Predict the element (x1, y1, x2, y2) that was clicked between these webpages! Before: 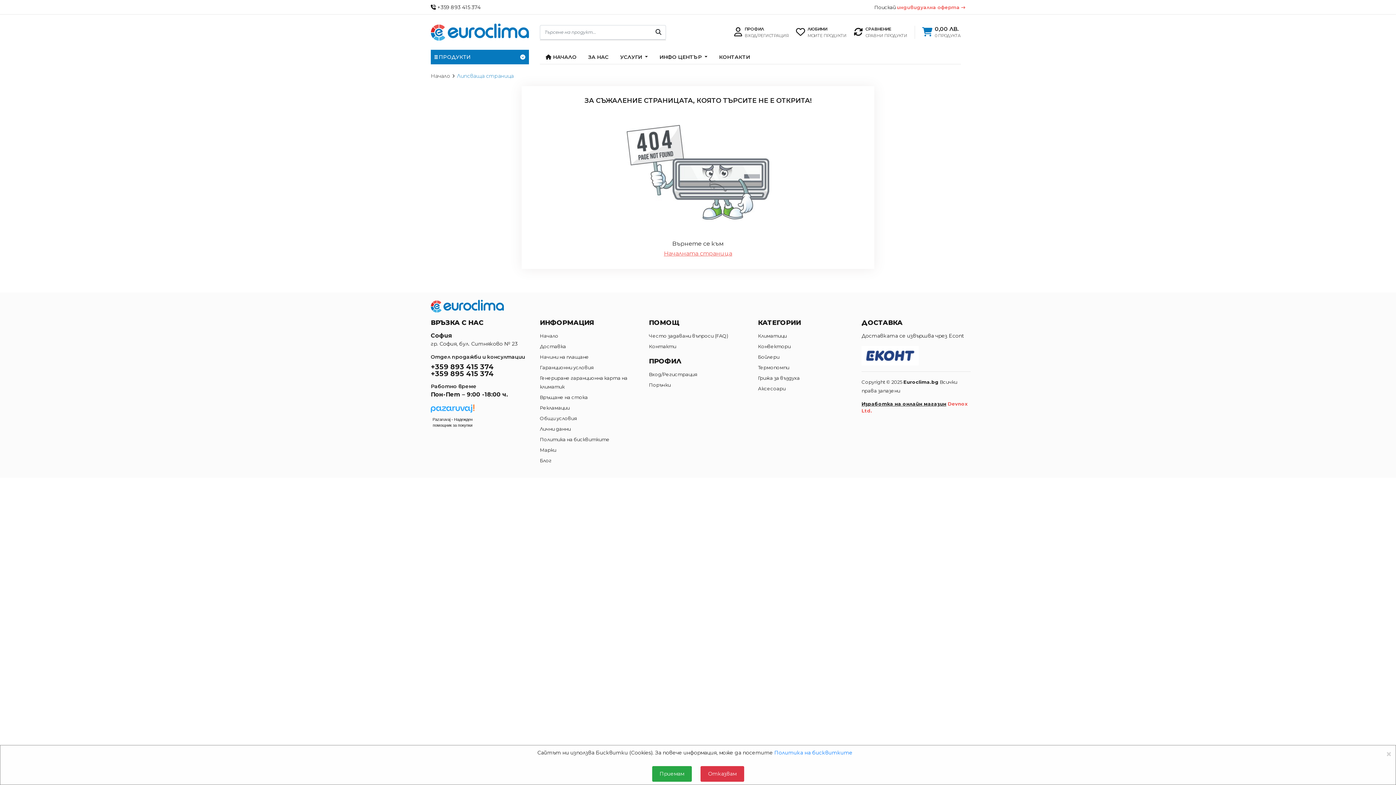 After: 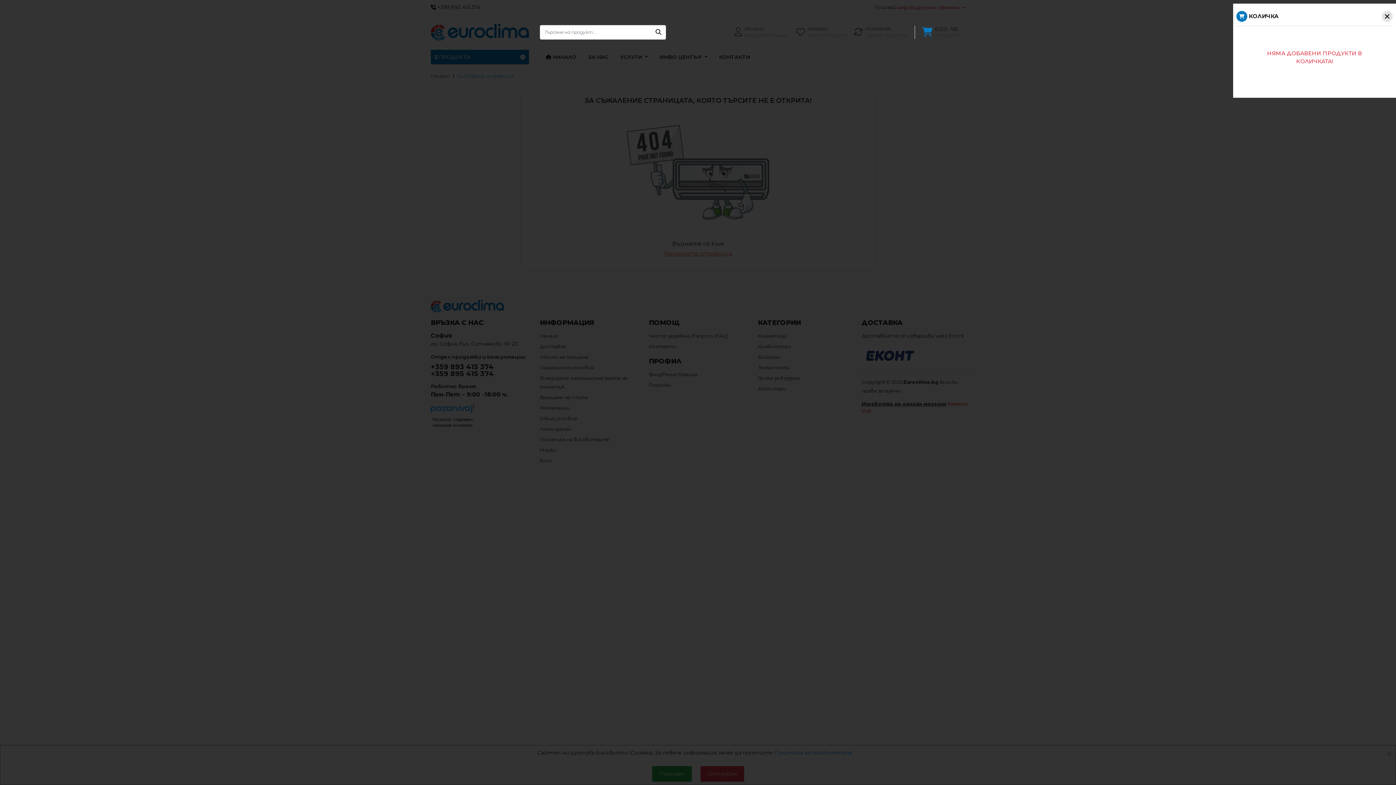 Action: label: 0,00 ЛВ.
0 ПРОДУКТА bbox: (922, 25, 960, 38)